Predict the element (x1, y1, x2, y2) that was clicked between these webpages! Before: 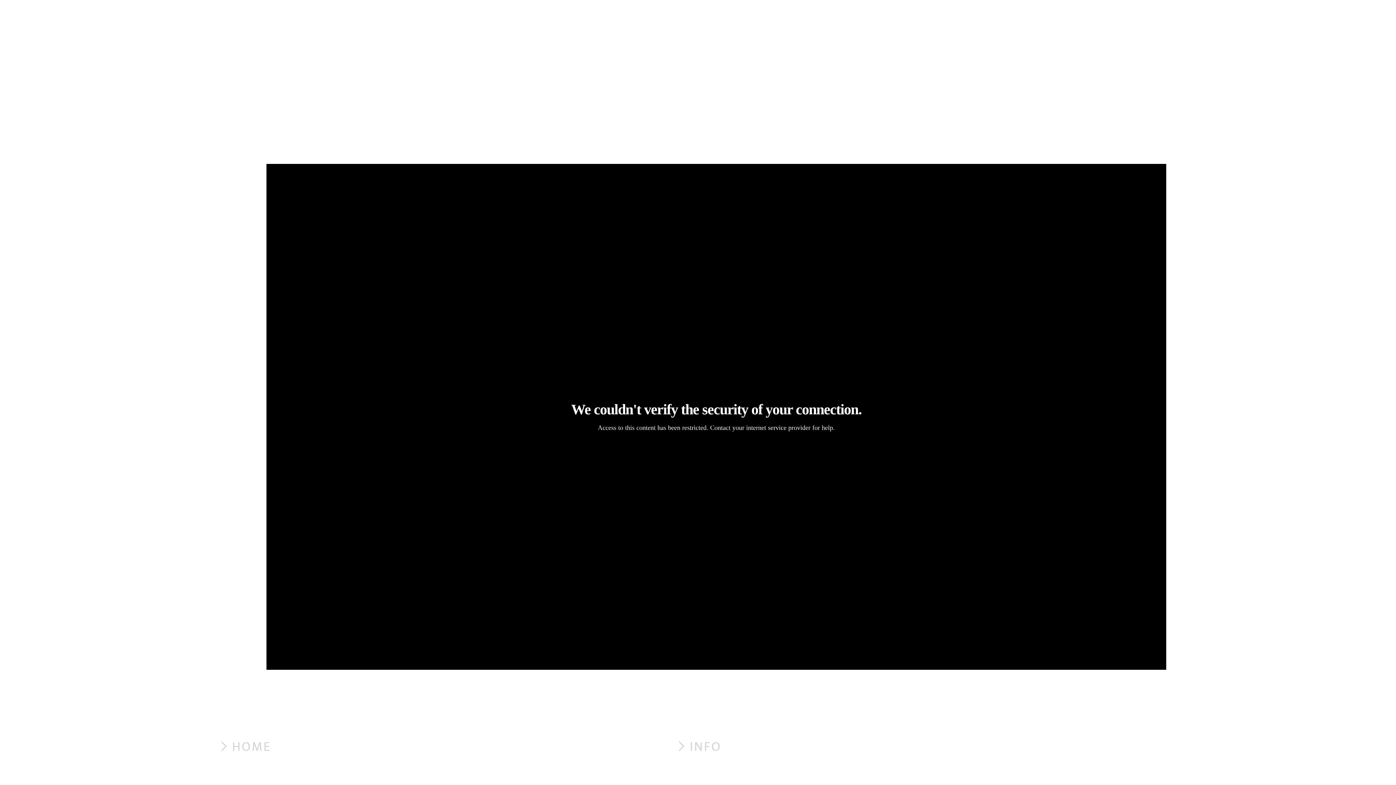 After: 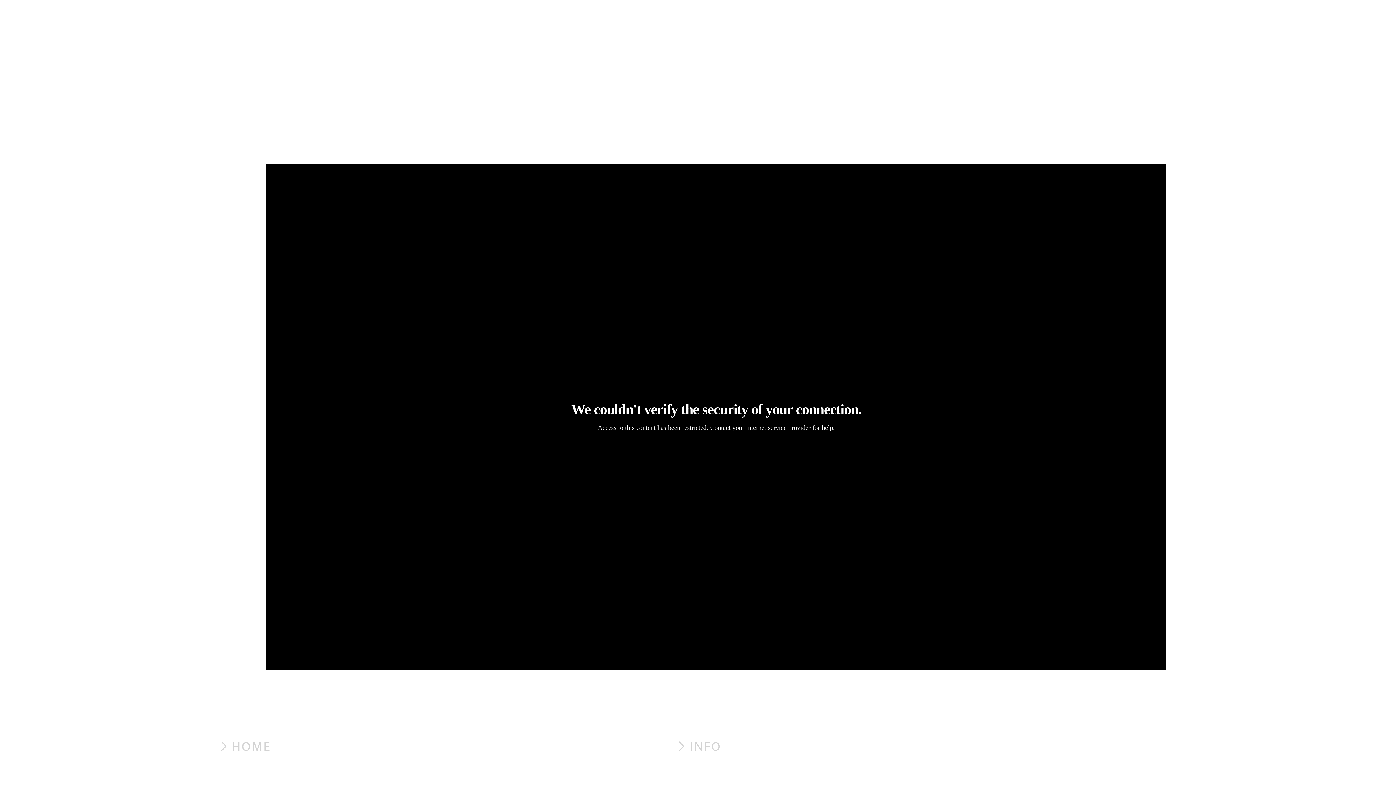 Action: label: ︎KARIN IDELSON bbox: (1095, 739, 1209, 756)